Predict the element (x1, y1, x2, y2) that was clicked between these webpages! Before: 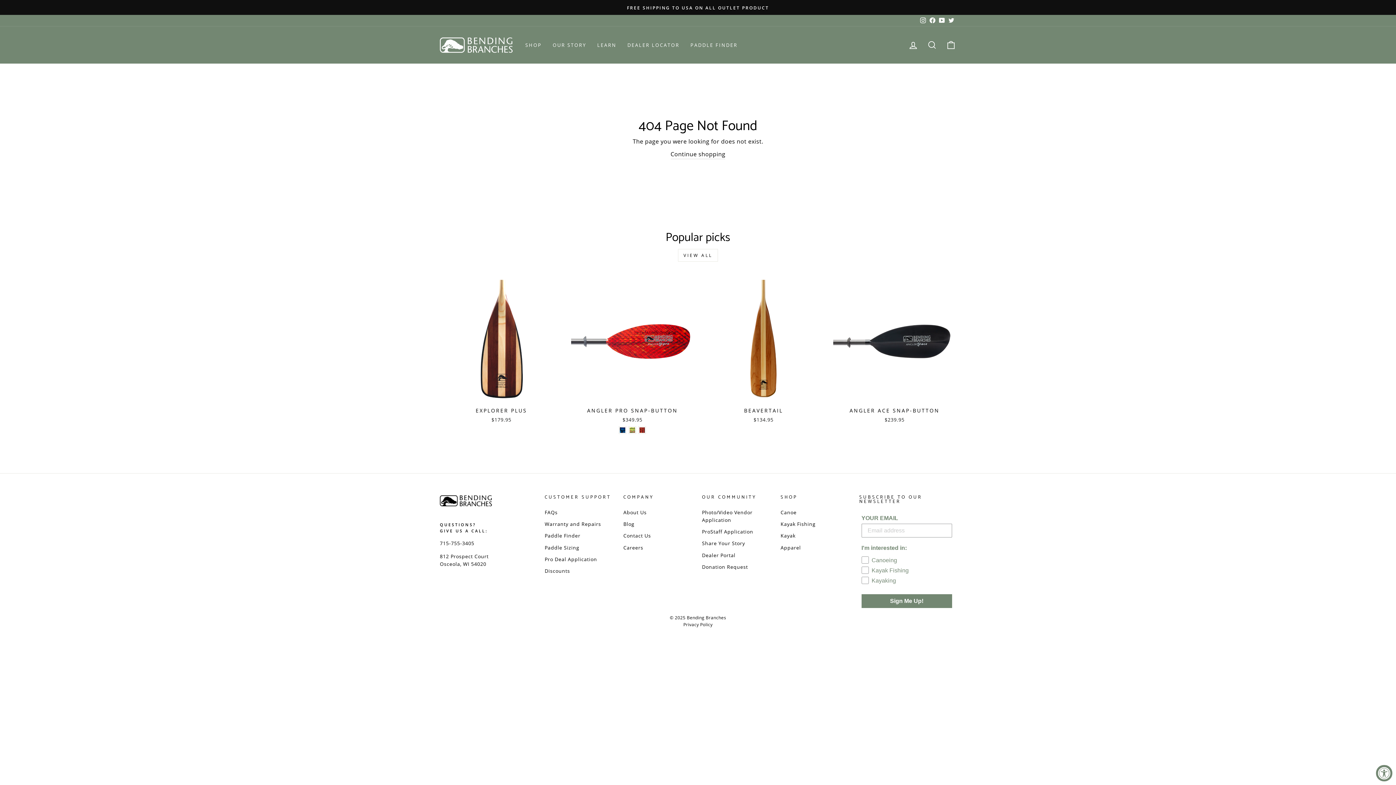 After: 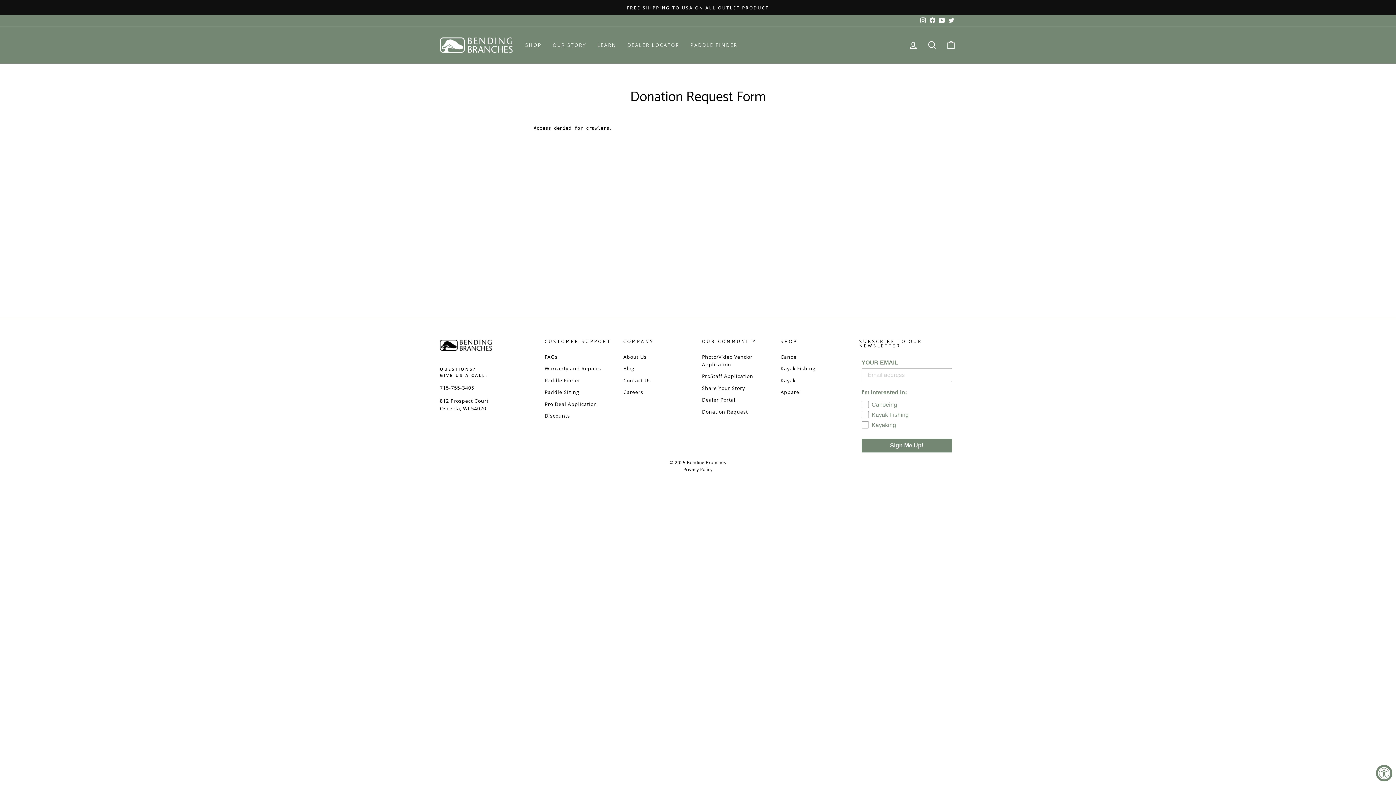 Action: label: Donation Request bbox: (702, 561, 748, 572)